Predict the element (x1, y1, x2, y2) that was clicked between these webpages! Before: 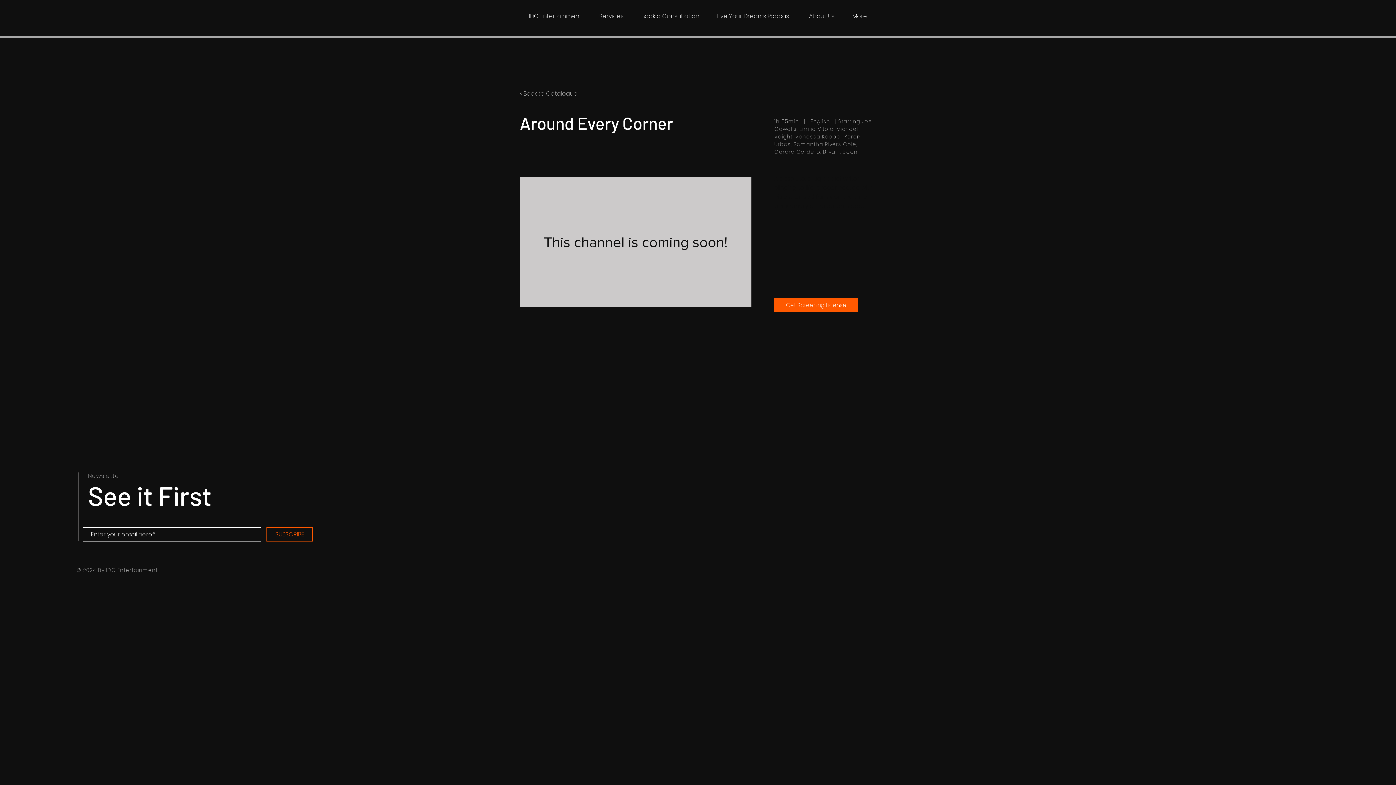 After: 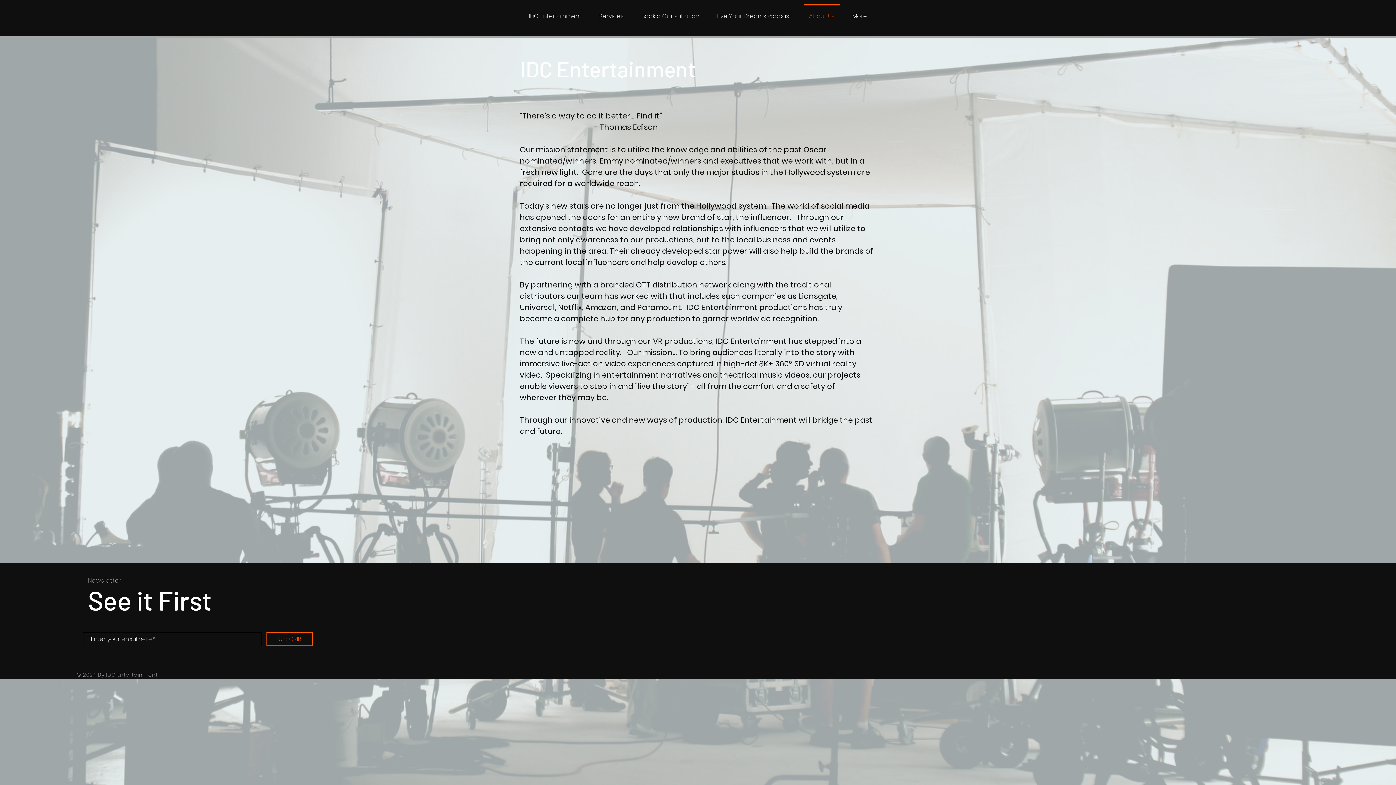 Action: bbox: (800, 4, 843, 22) label: About Us